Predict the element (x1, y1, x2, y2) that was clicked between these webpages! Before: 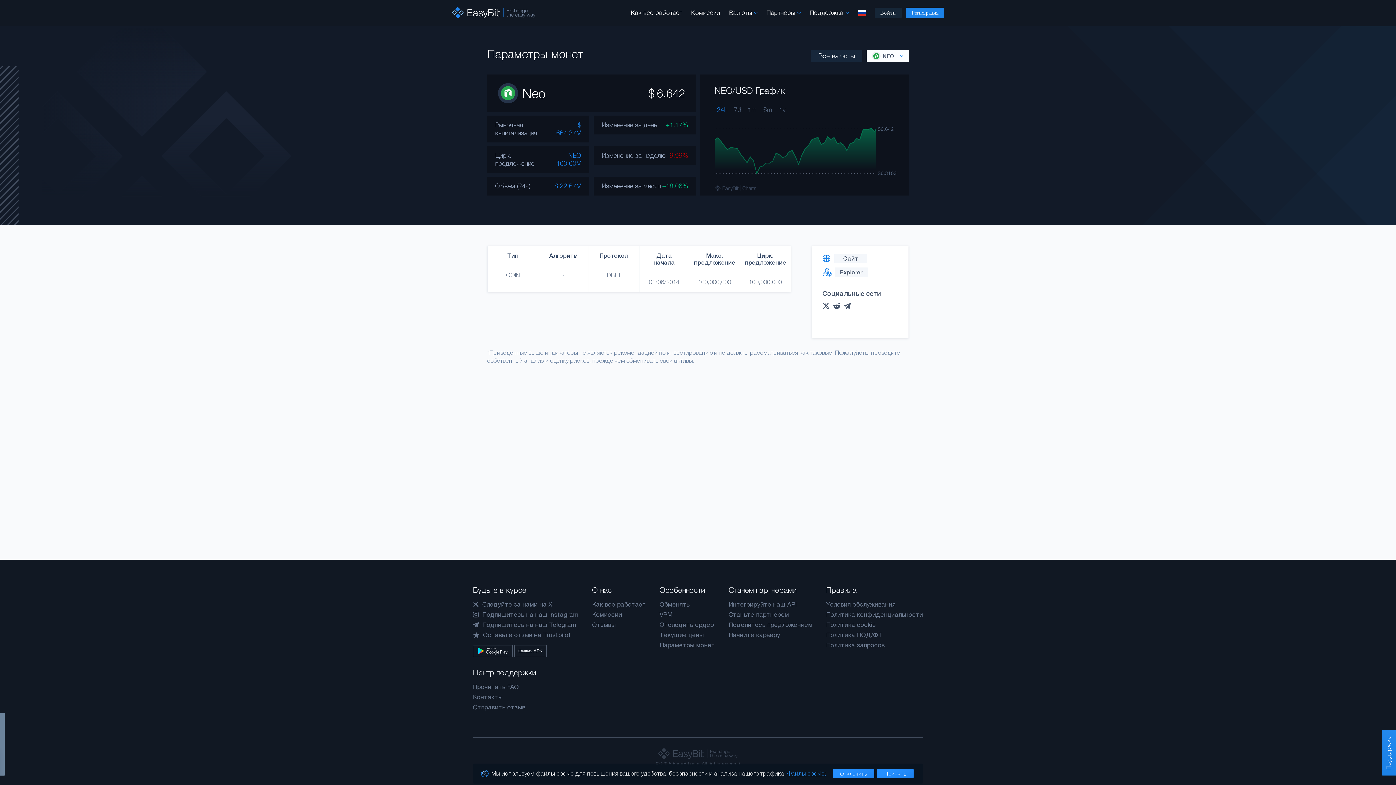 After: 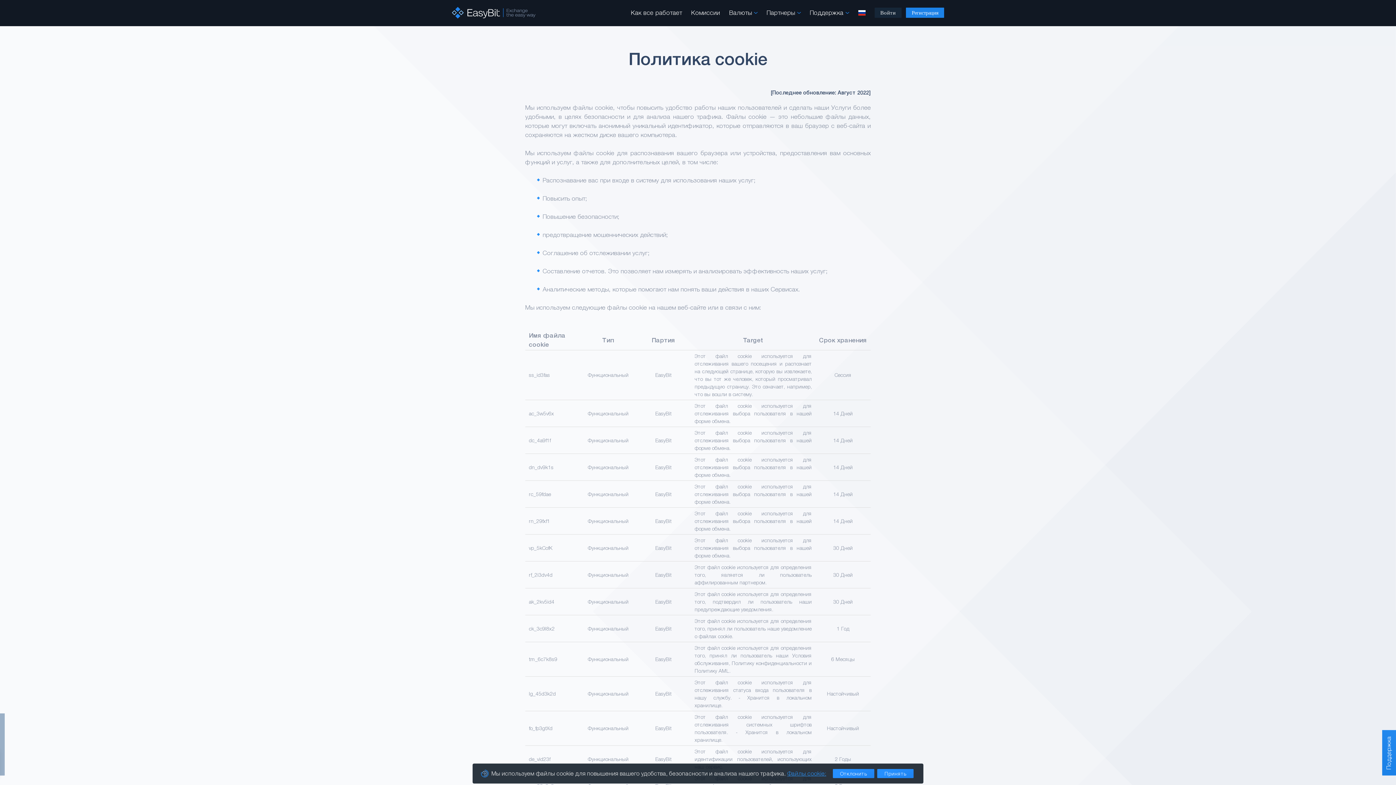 Action: label: Политика cookie bbox: (826, 621, 923, 628)